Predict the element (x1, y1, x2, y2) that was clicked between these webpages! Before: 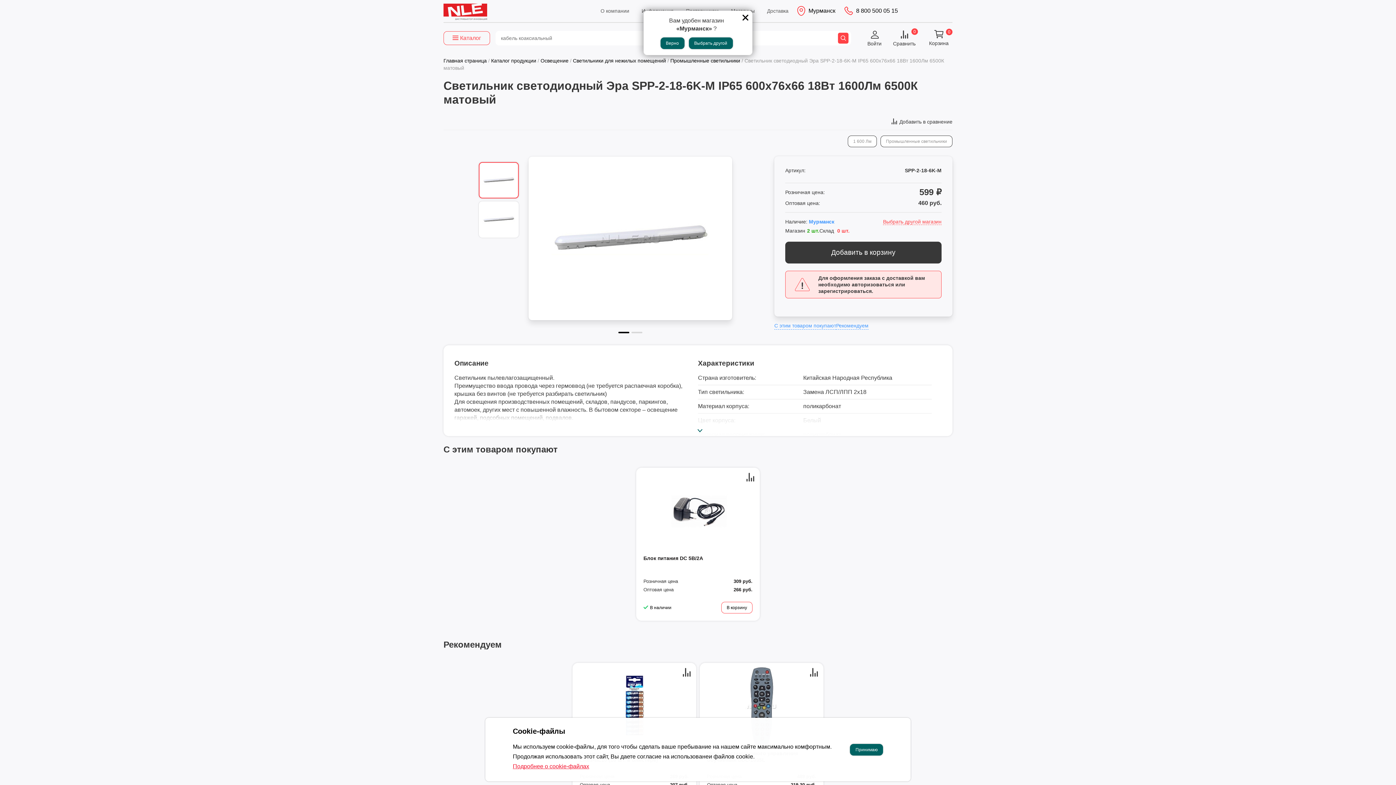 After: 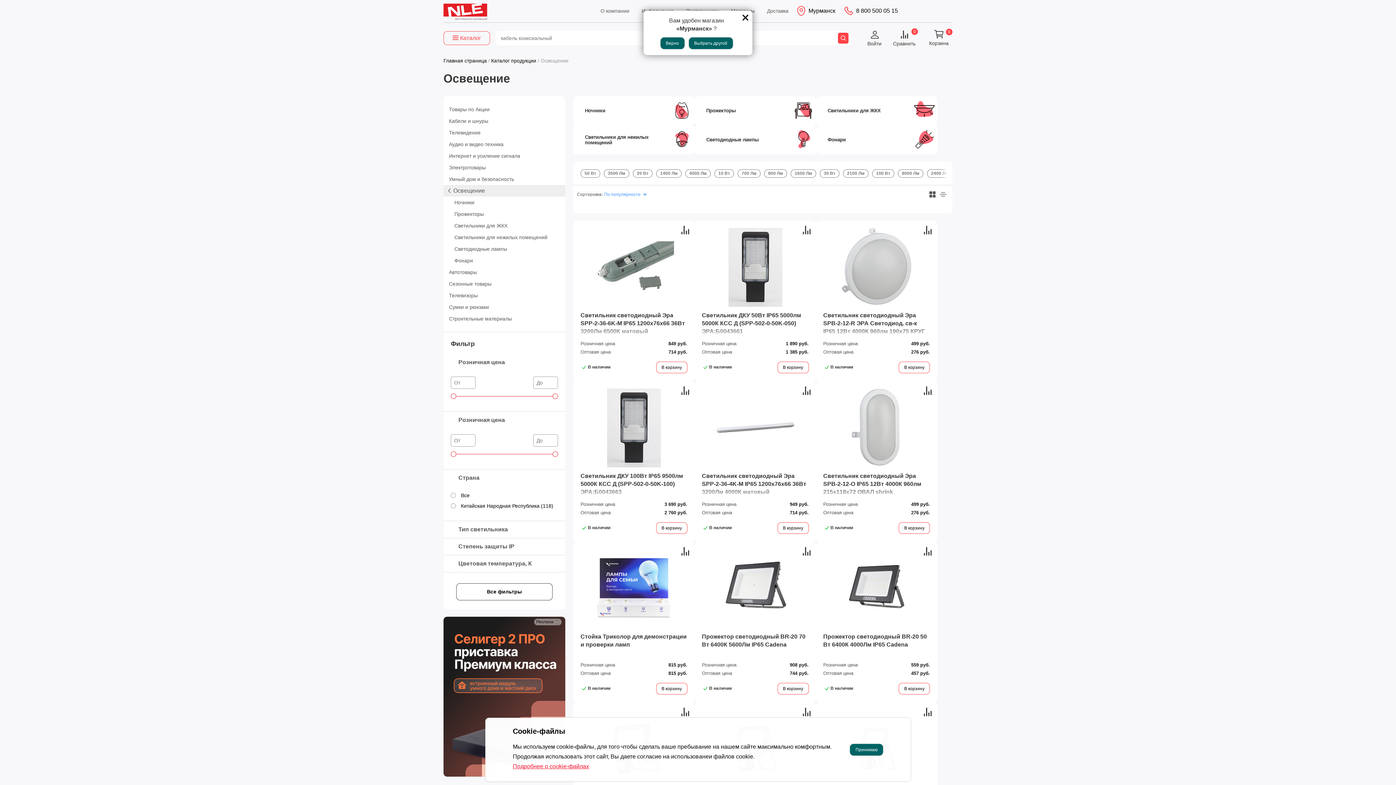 Action: bbox: (540, 57, 570, 63) label: Освещение 